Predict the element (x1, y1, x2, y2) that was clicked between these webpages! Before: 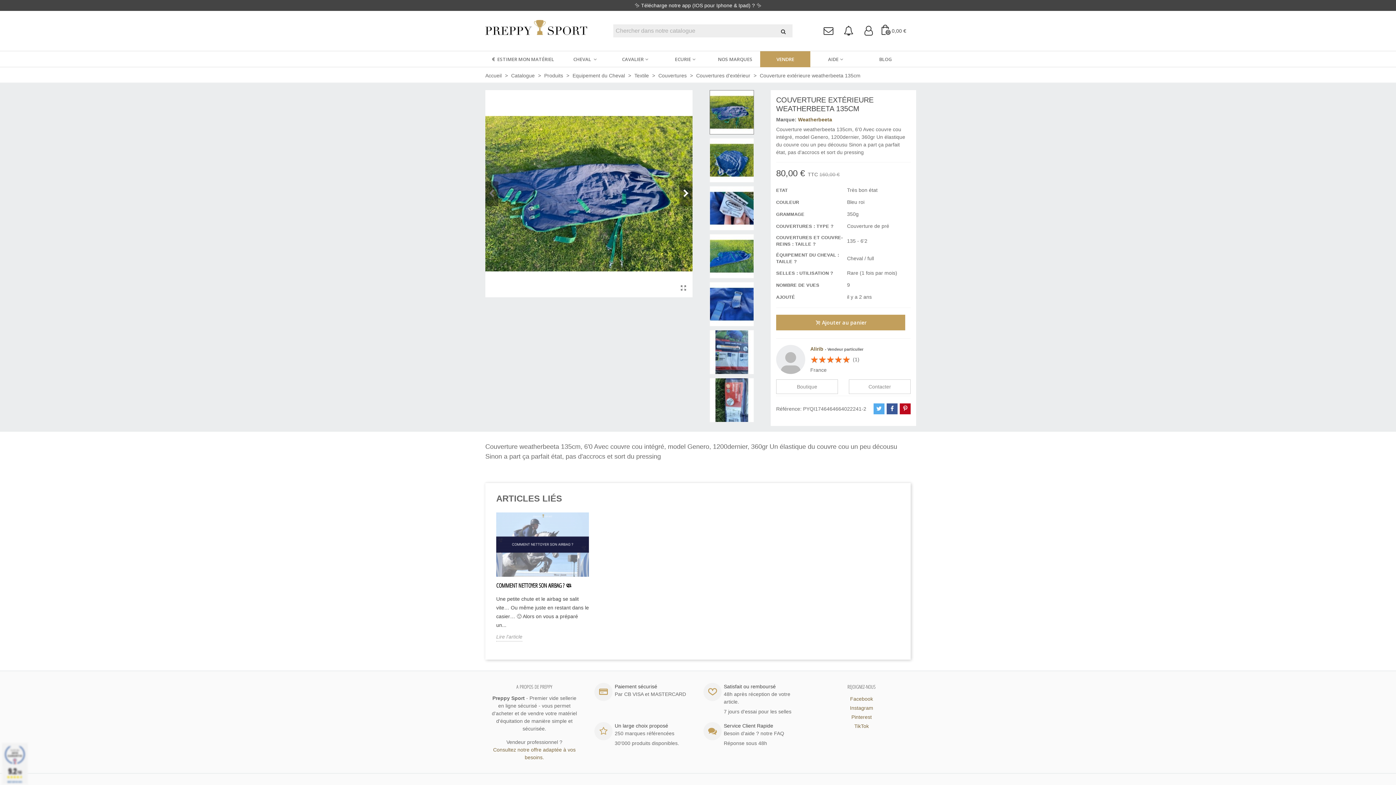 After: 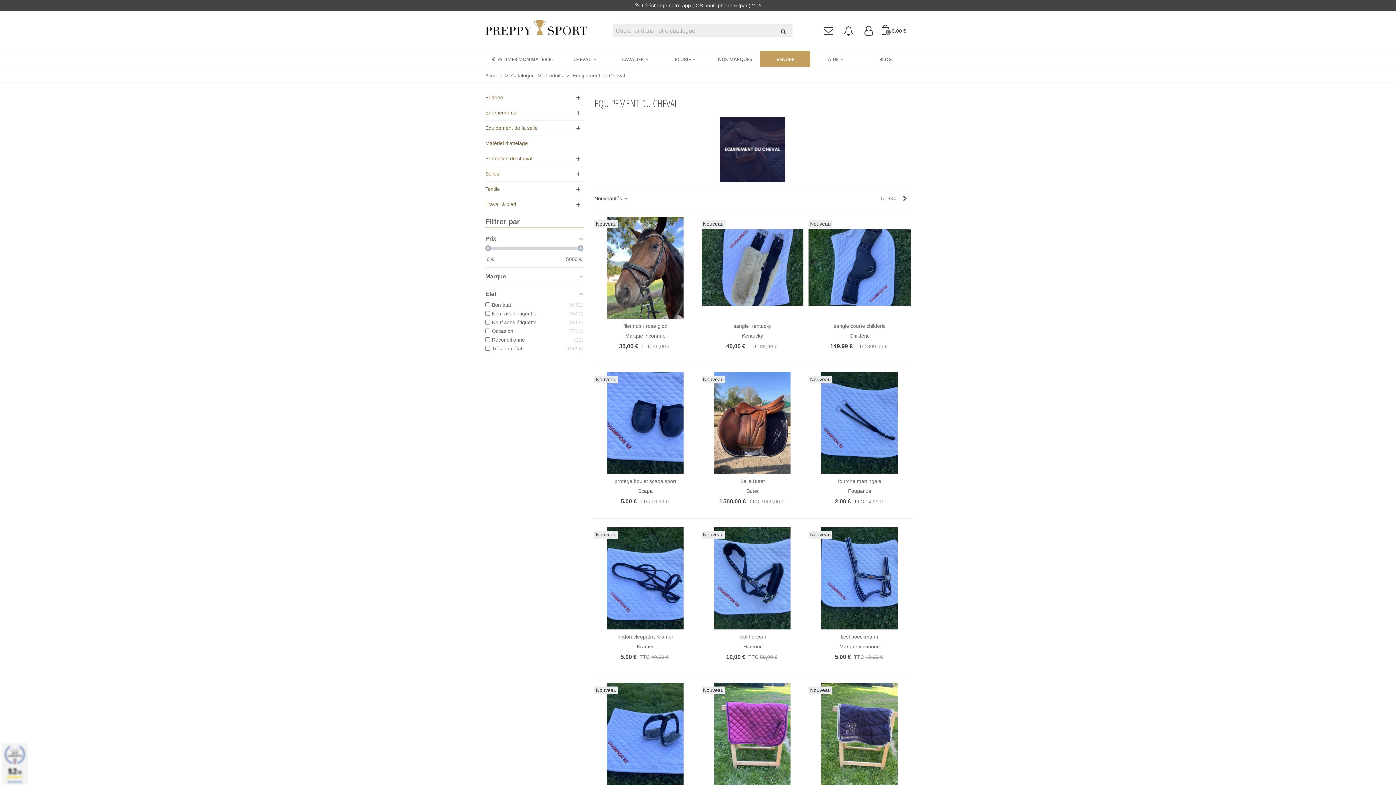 Action: bbox: (560, 51, 610, 67) label: CHEVAL 